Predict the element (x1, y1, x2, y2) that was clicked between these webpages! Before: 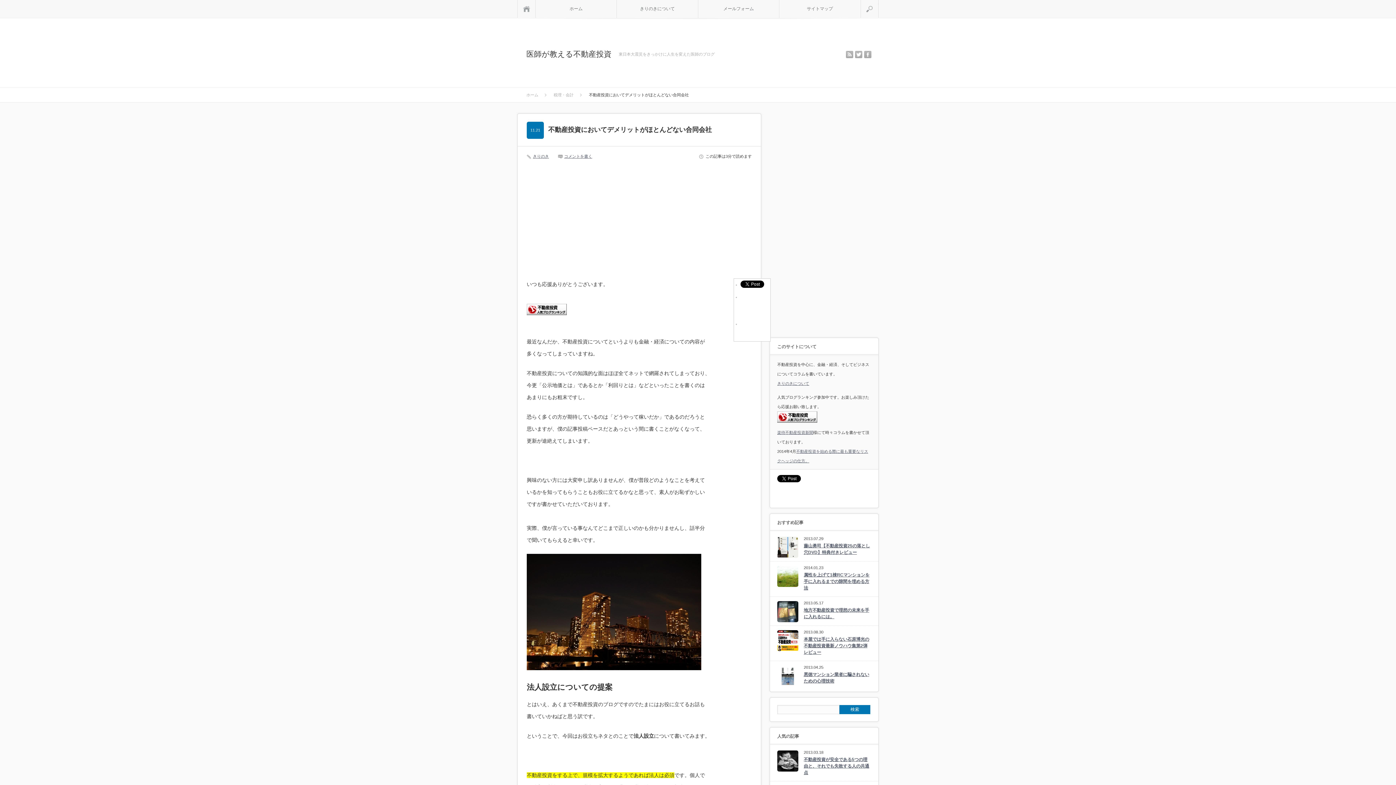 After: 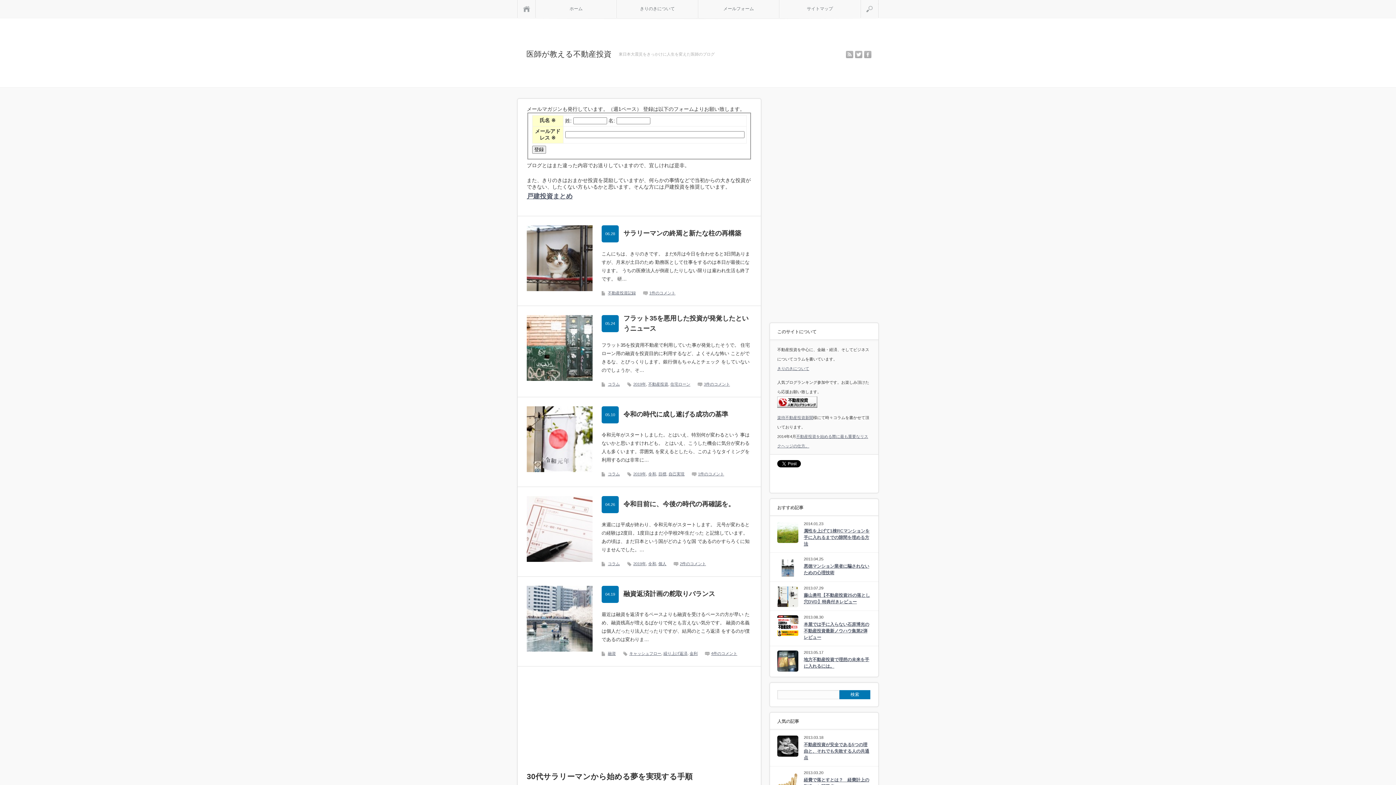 Action: bbox: (535, 0, 616, 17) label: ホーム